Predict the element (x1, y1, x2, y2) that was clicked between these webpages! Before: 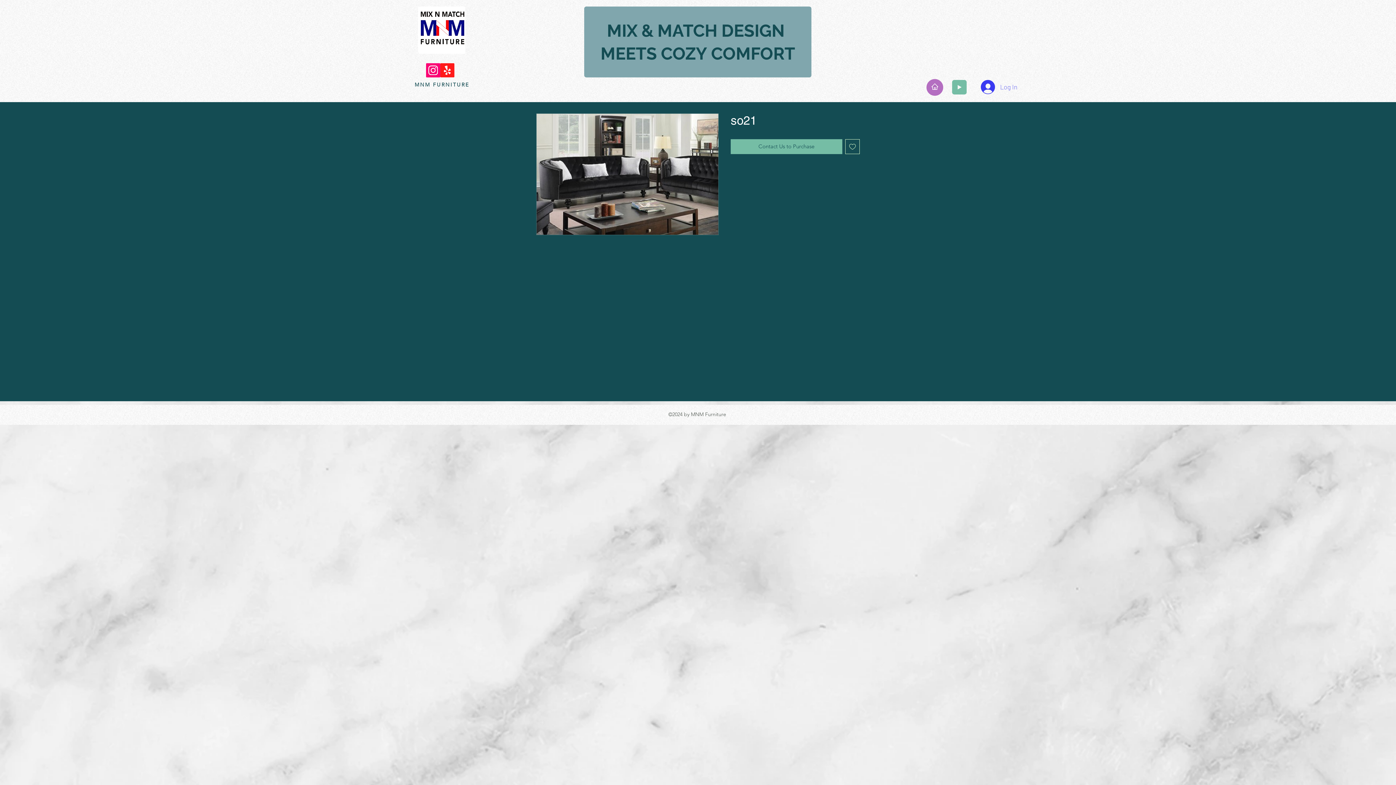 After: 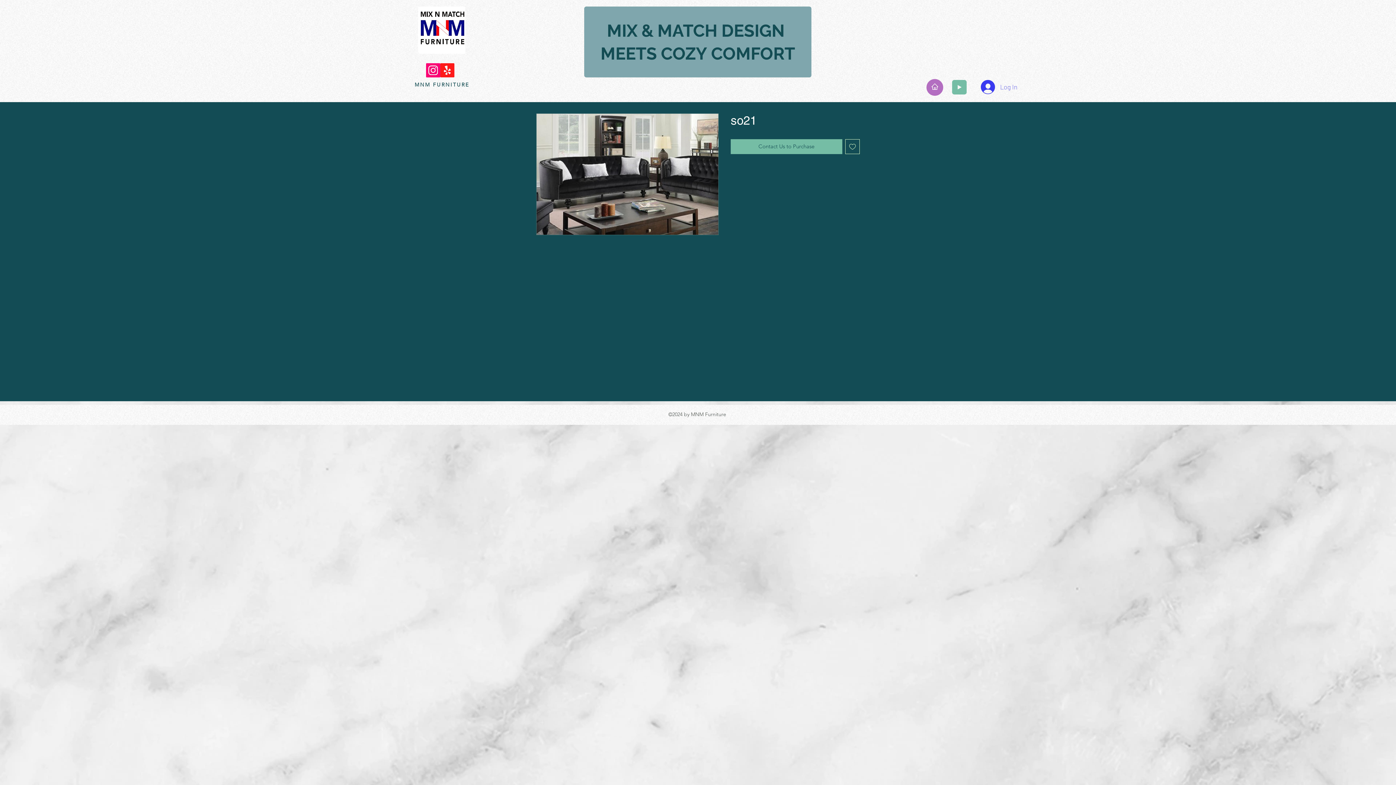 Action: label: Add to Wishlist bbox: (845, 139, 860, 154)